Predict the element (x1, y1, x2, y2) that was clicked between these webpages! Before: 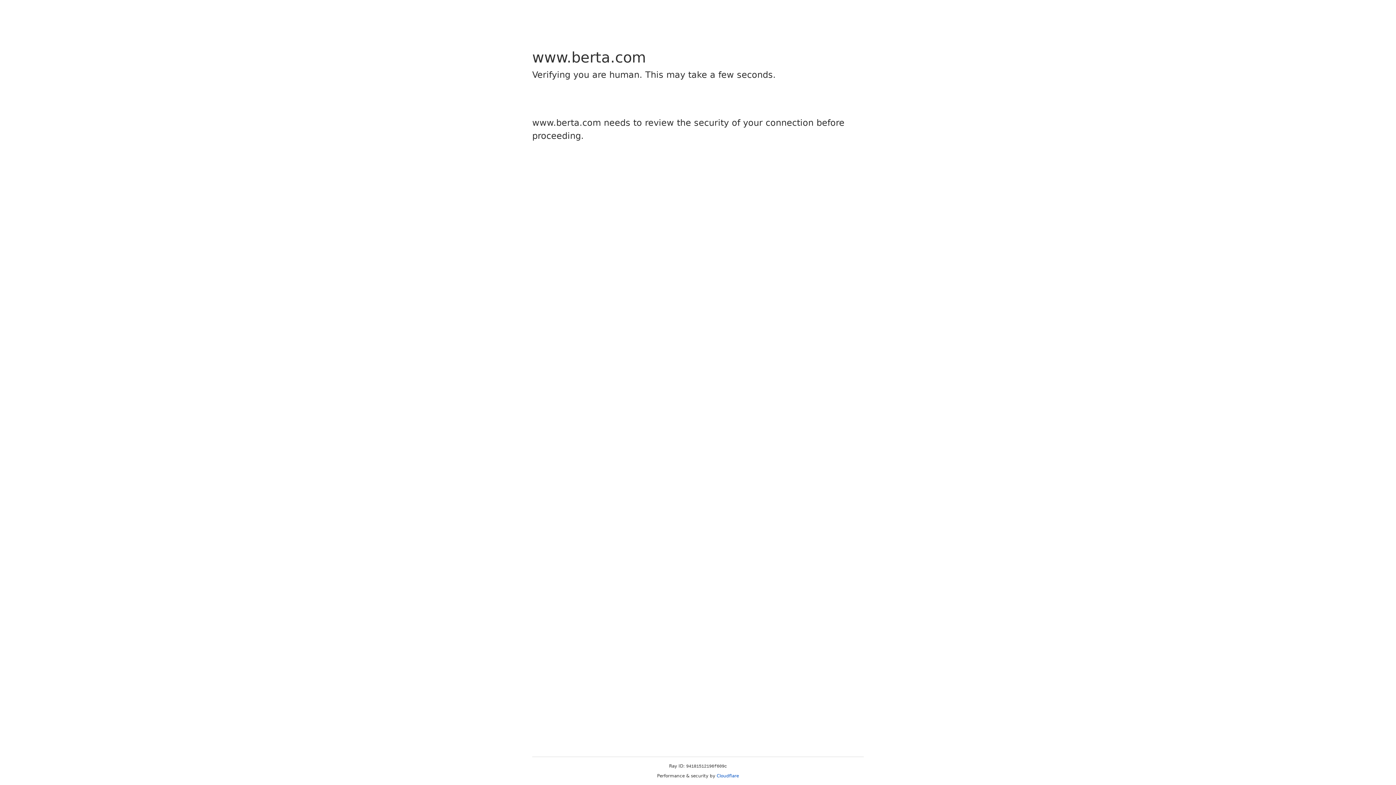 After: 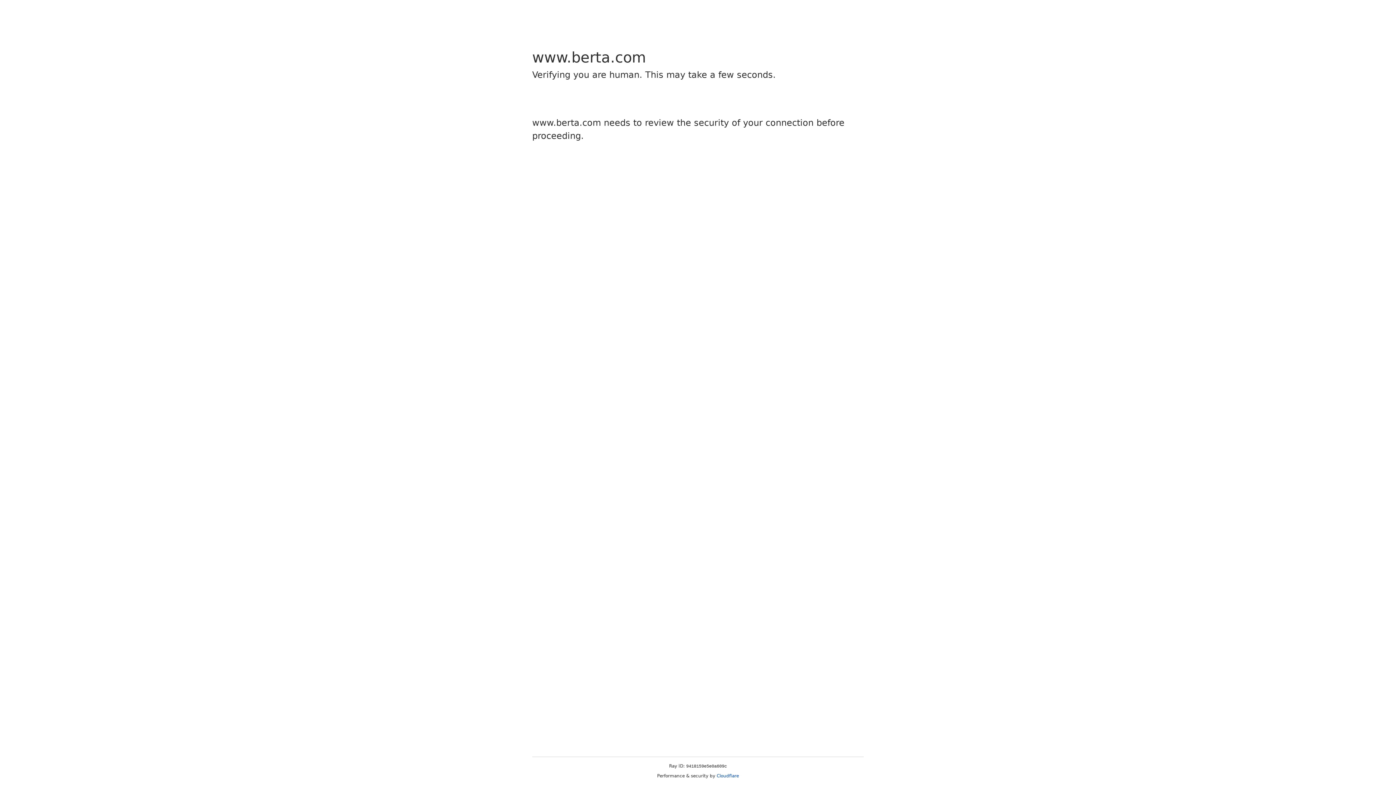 Action: label: Cloudflare bbox: (716, 773, 739, 778)